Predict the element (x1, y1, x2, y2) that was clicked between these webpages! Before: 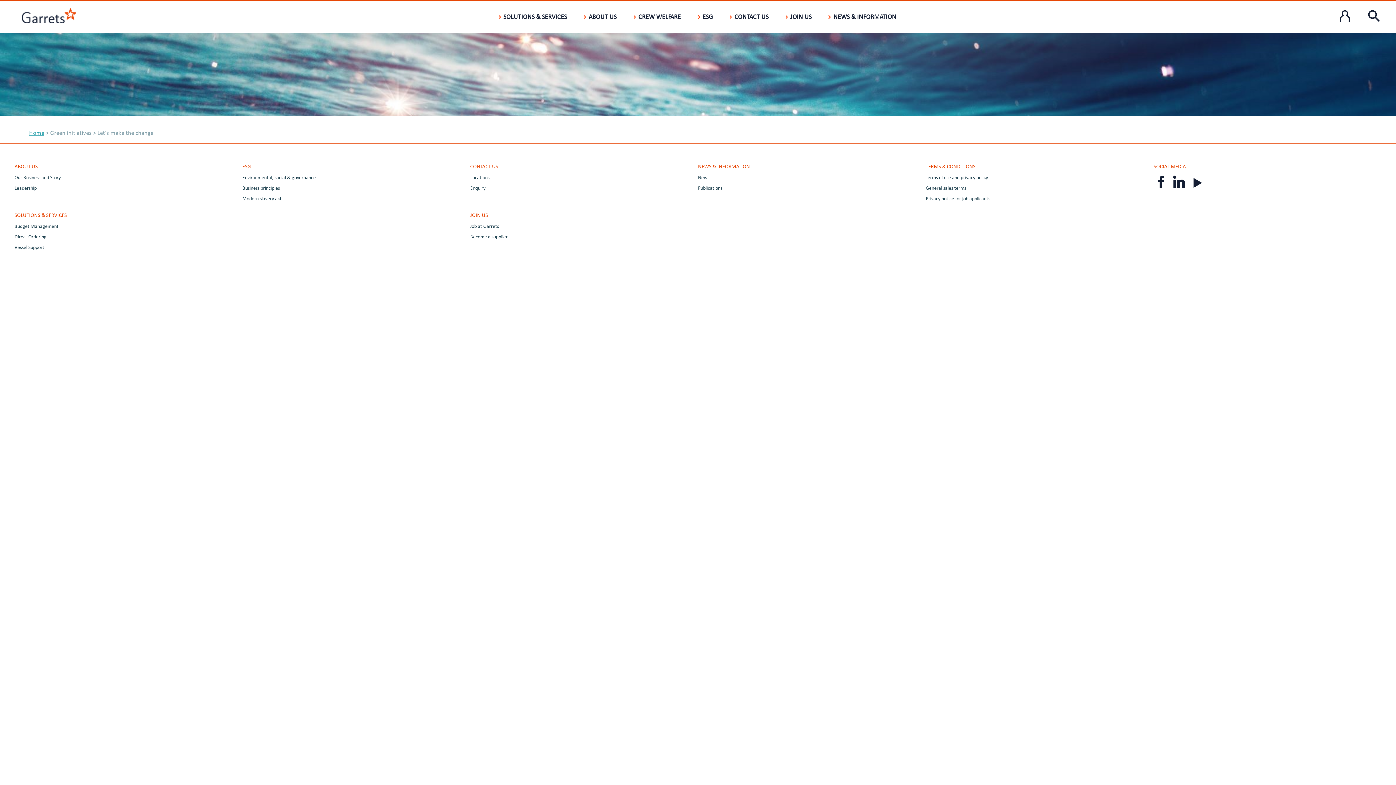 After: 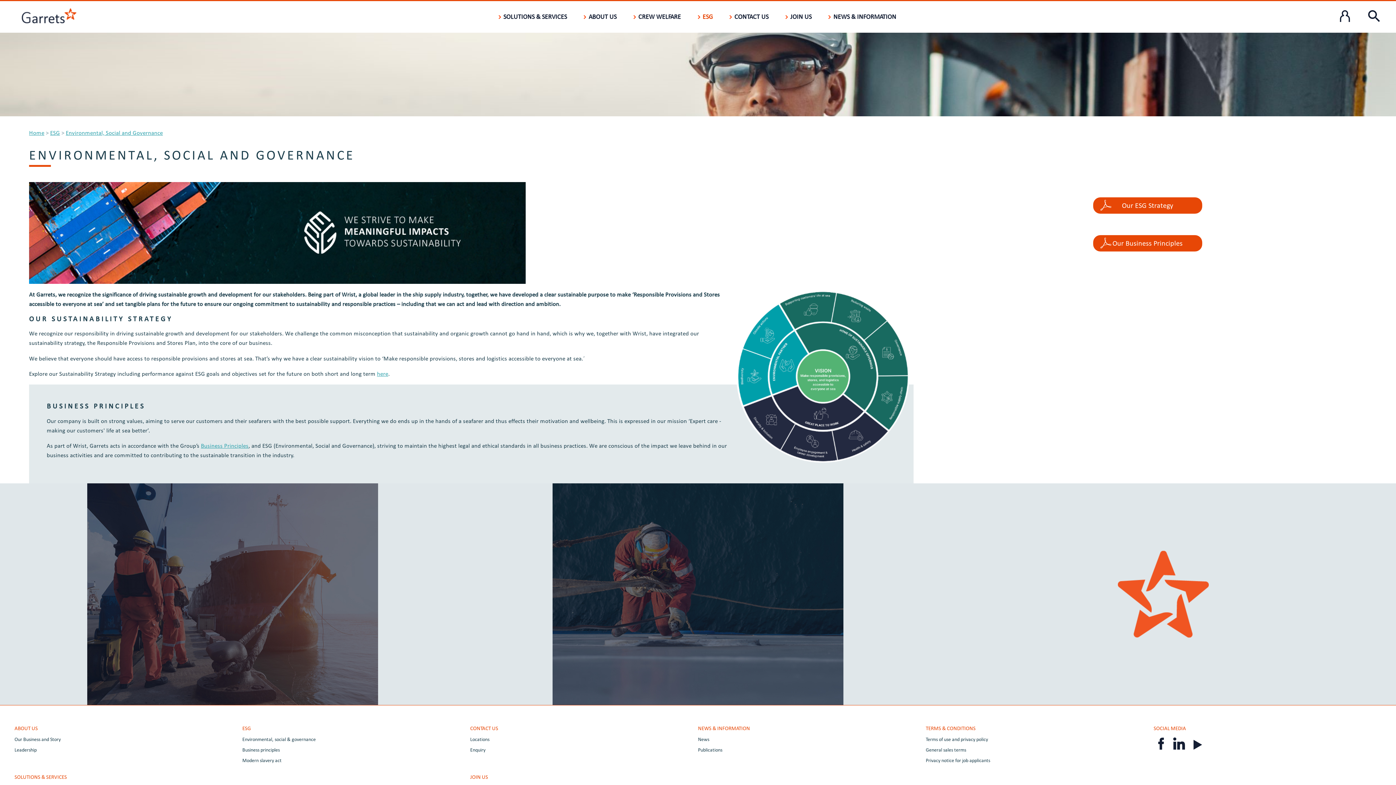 Action: bbox: (242, 163, 250, 169) label: ESG